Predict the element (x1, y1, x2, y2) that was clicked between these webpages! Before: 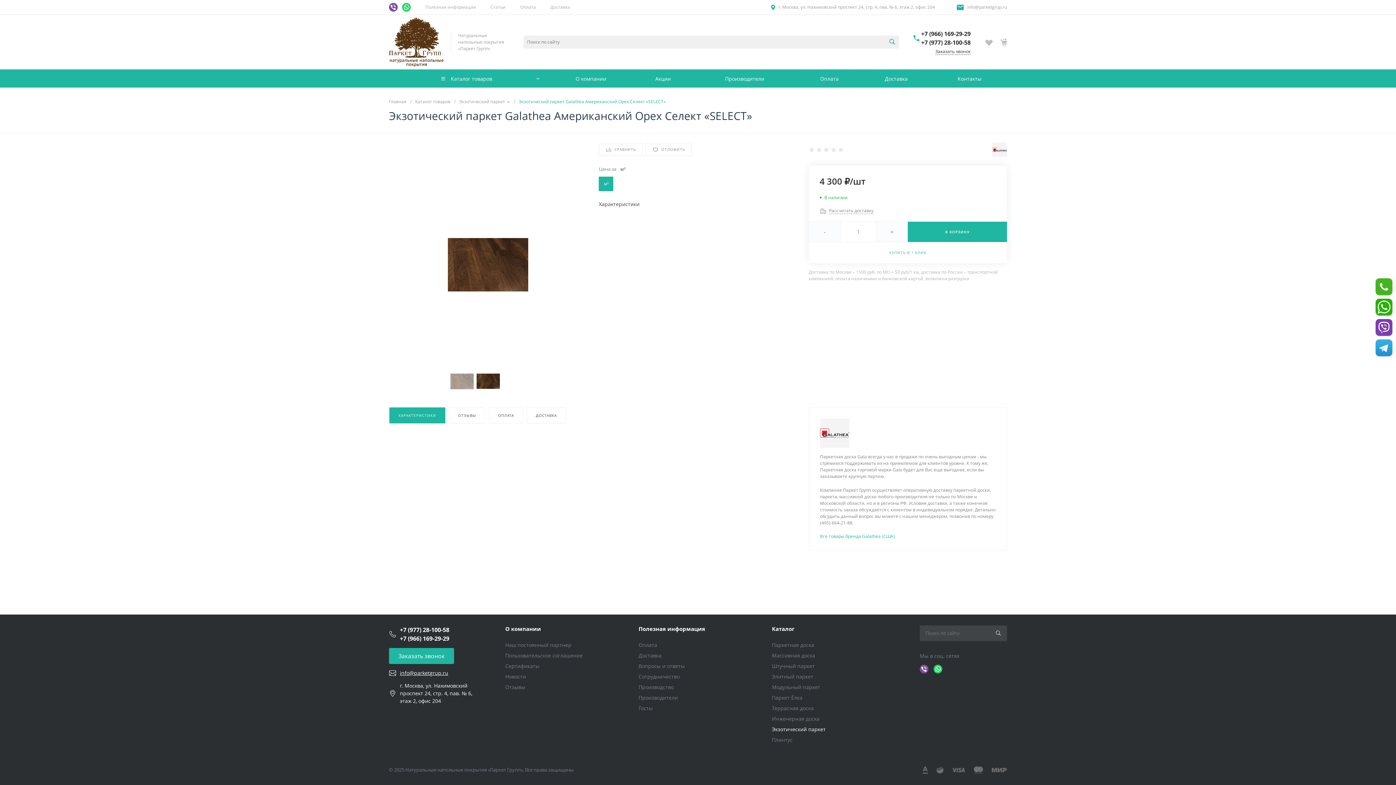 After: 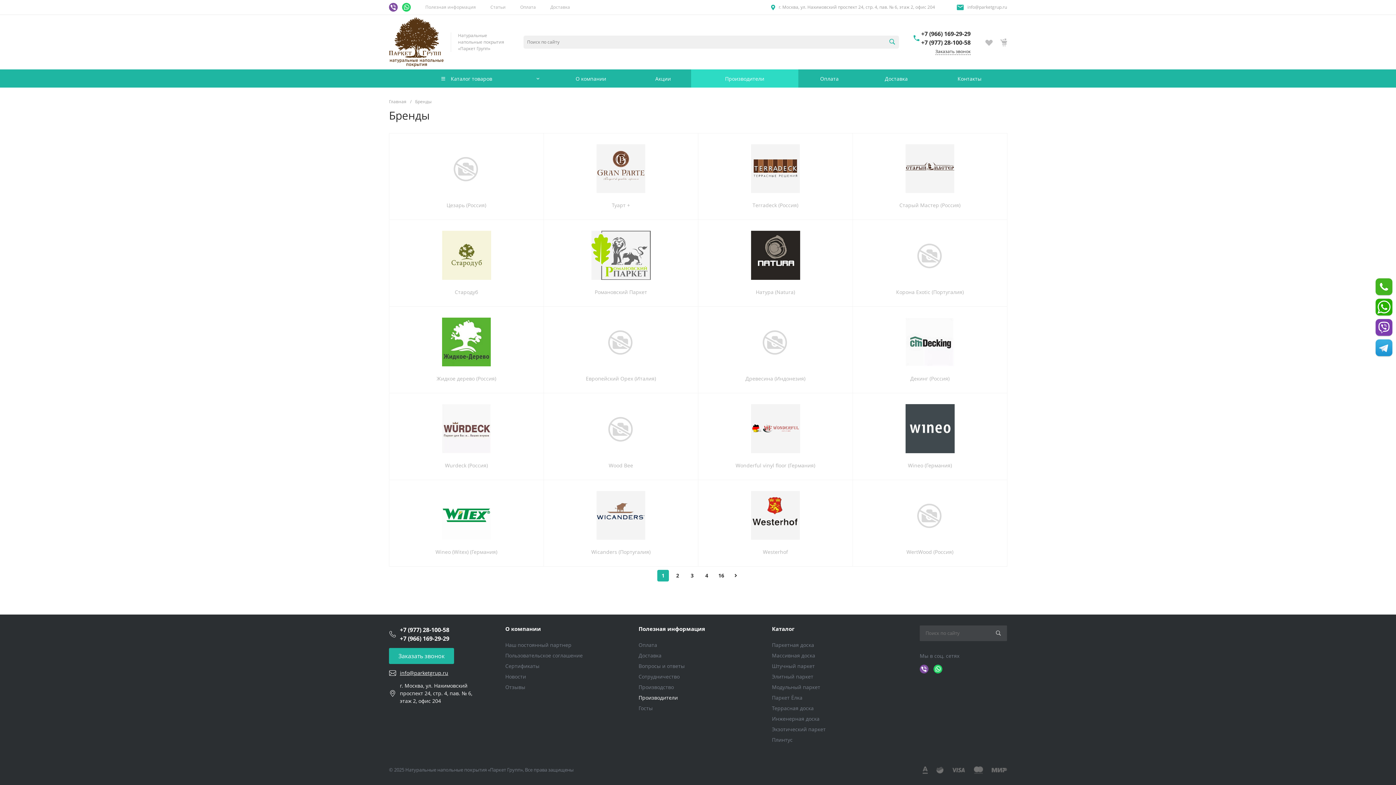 Action: label: Производители bbox: (691, 69, 798, 87)